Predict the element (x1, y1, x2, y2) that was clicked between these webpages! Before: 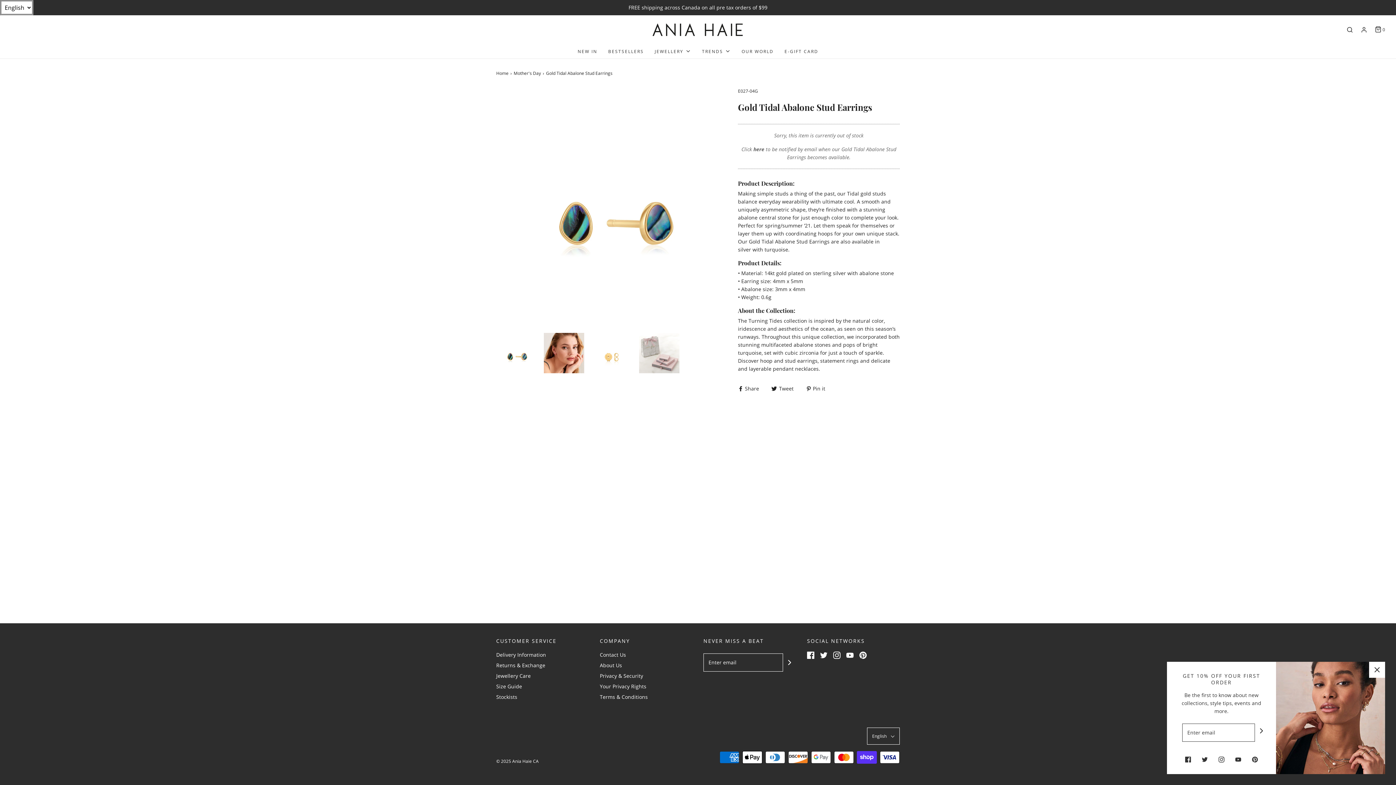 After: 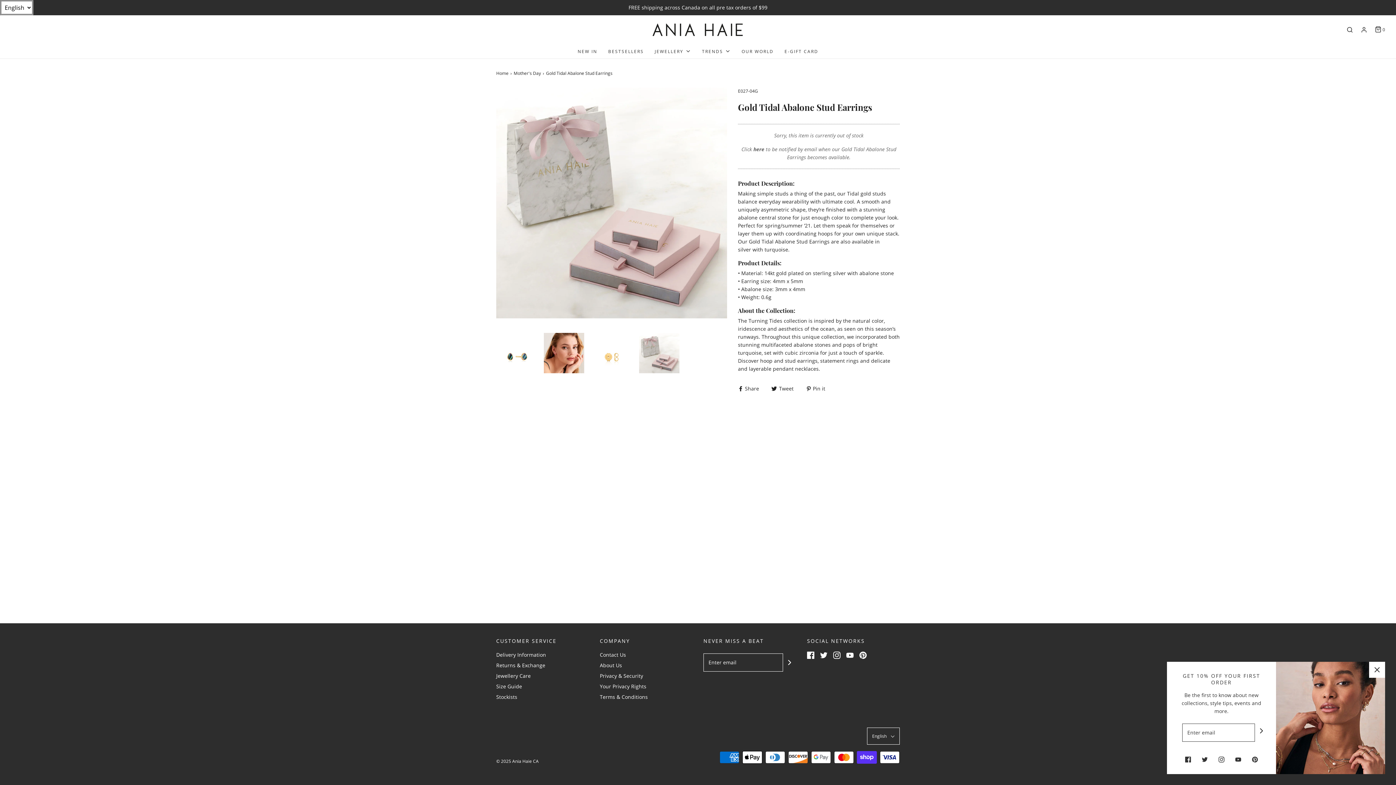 Action: bbox: (639, 333, 679, 373)